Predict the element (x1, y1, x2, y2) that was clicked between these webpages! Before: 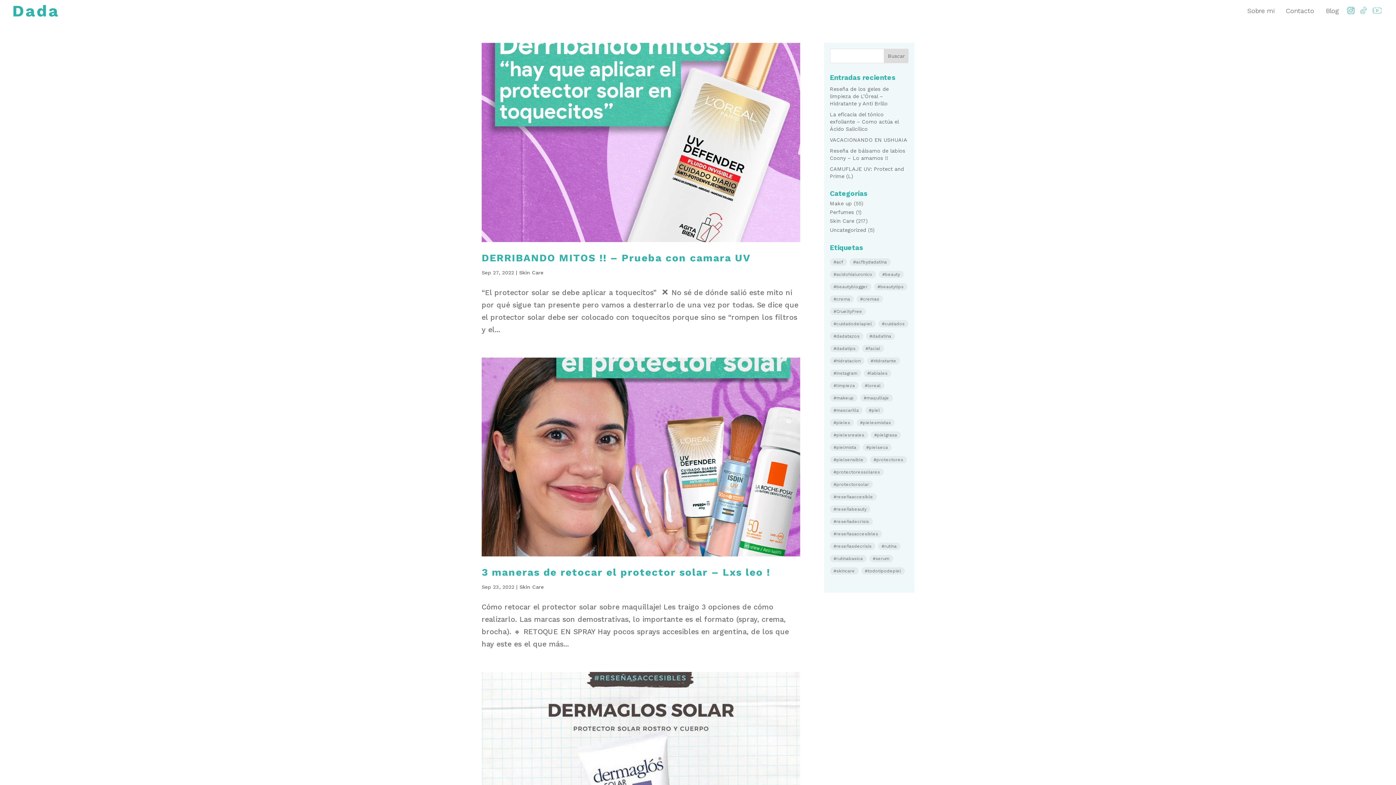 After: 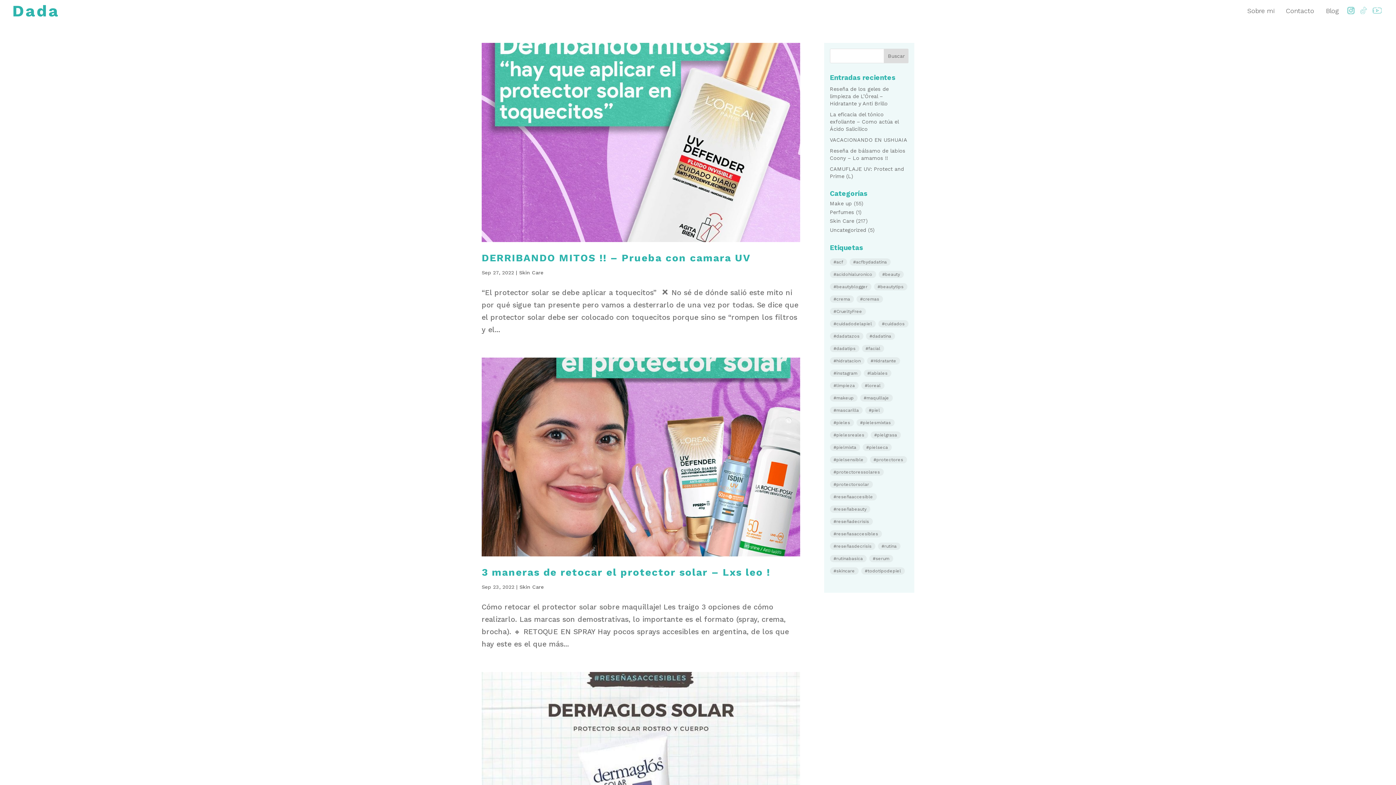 Action: label: Tiktok bbox: (1357, 0, 1370, 21)